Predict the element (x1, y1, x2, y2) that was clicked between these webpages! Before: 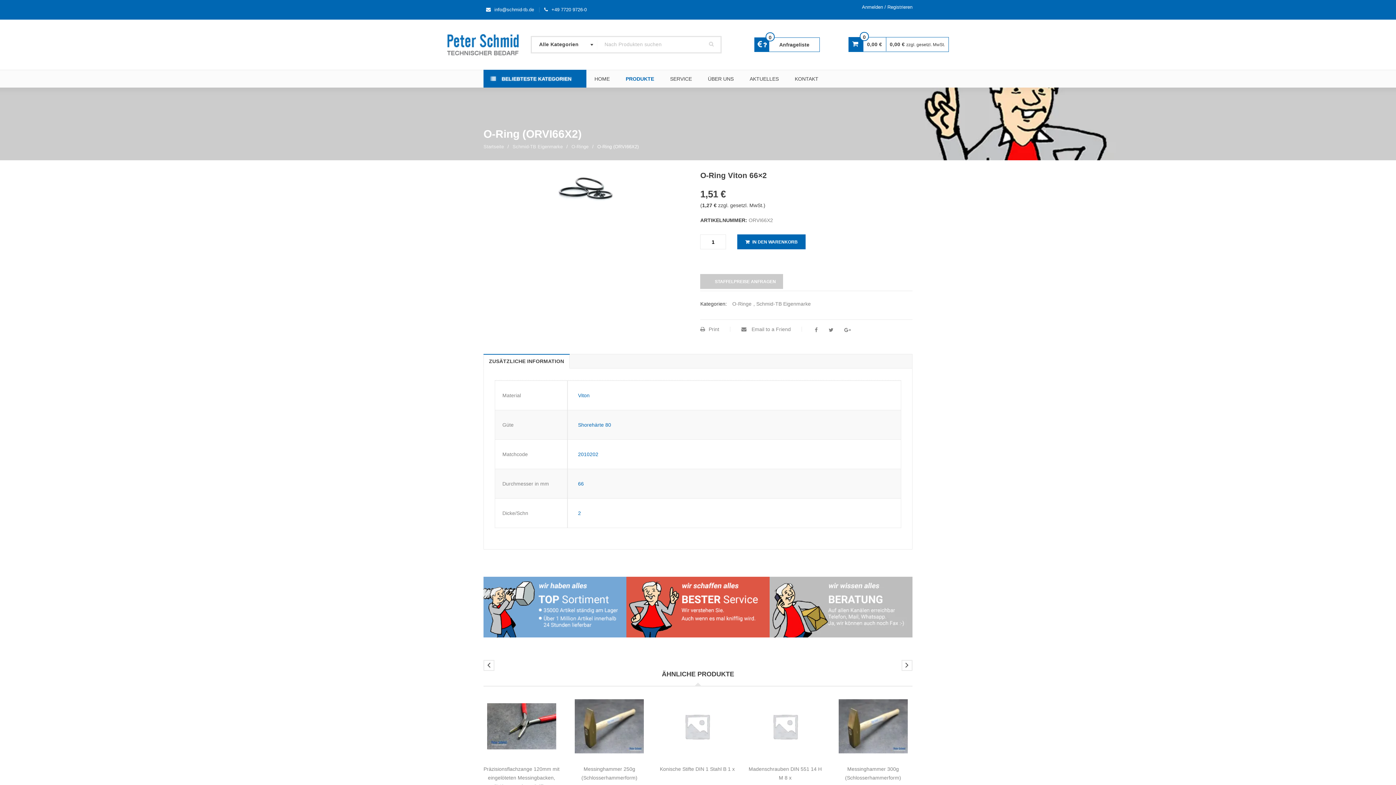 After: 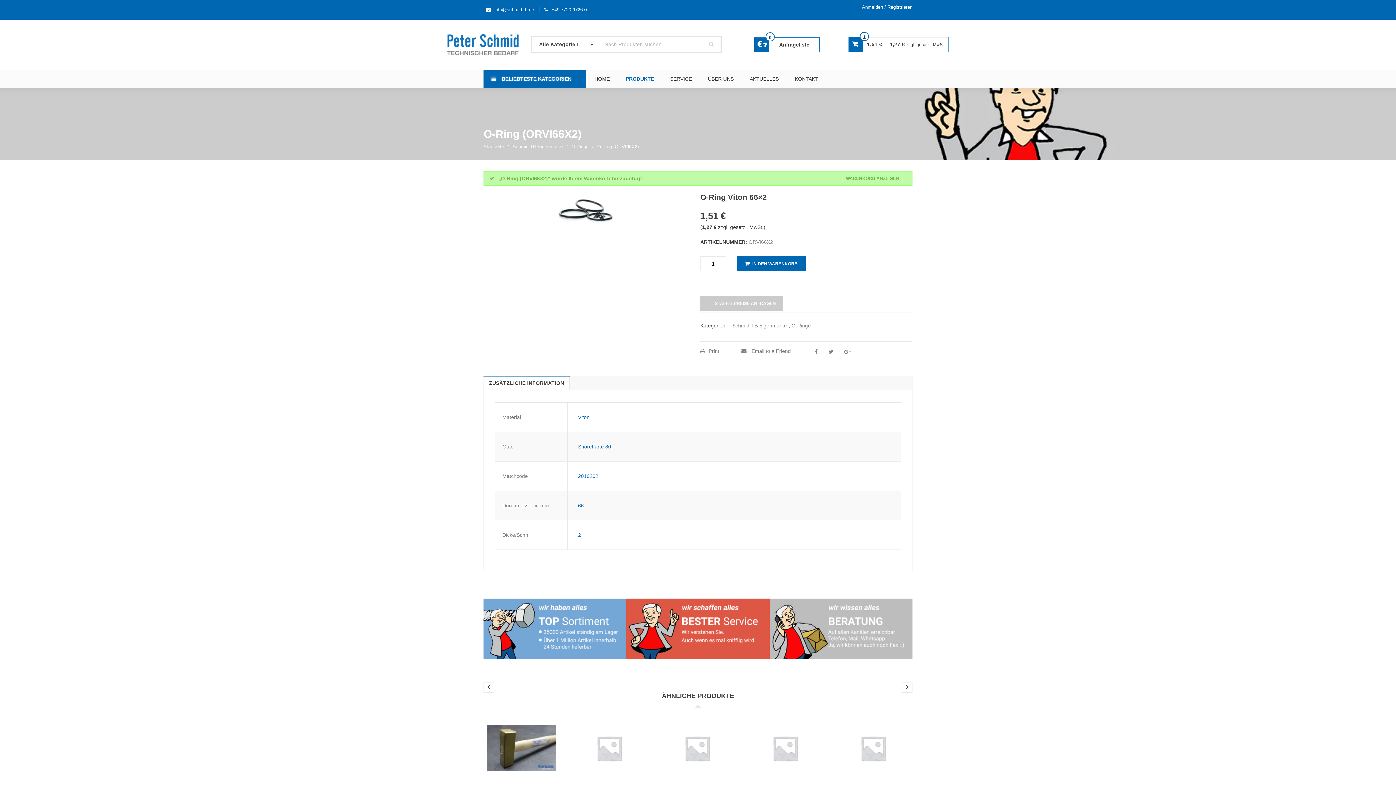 Action: bbox: (737, 234, 805, 249) label: IN DEN WARENKORB